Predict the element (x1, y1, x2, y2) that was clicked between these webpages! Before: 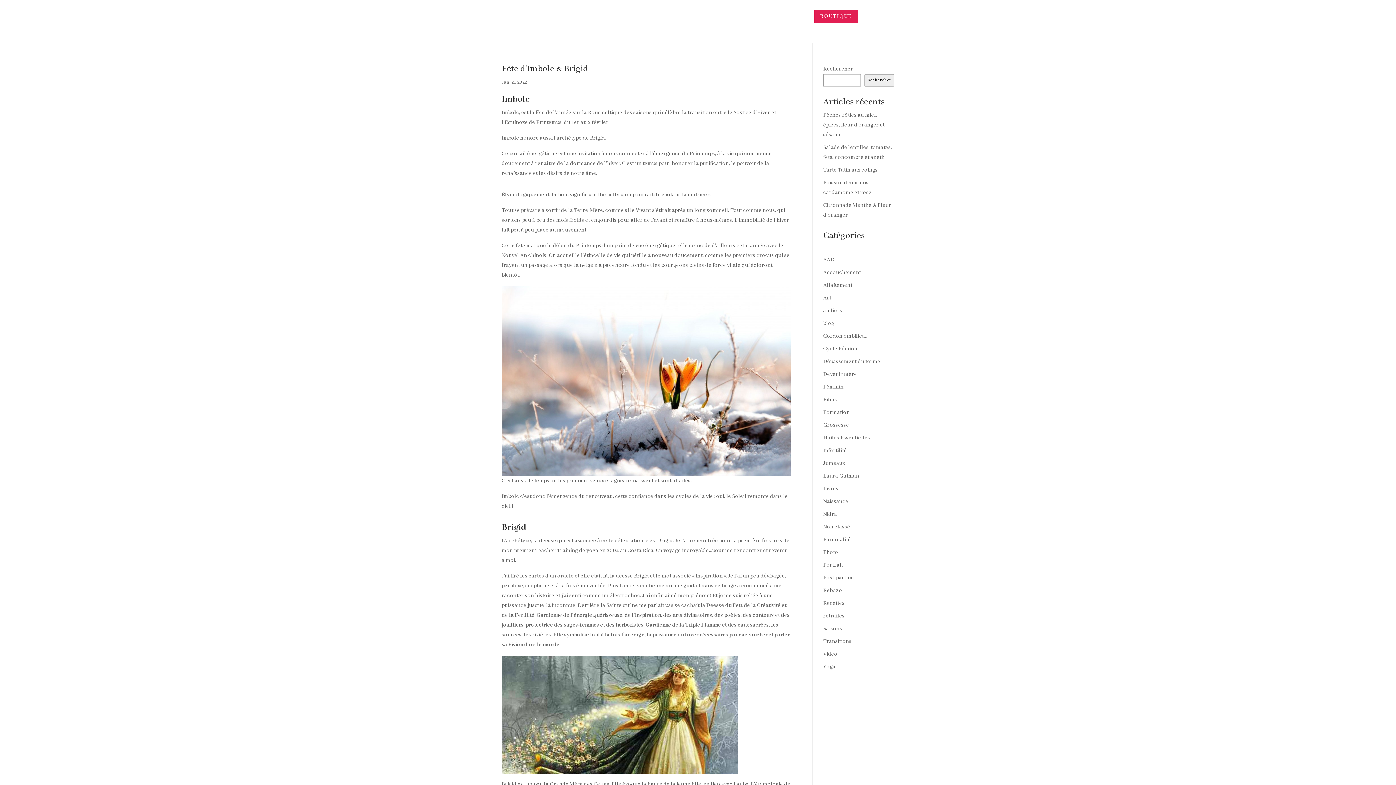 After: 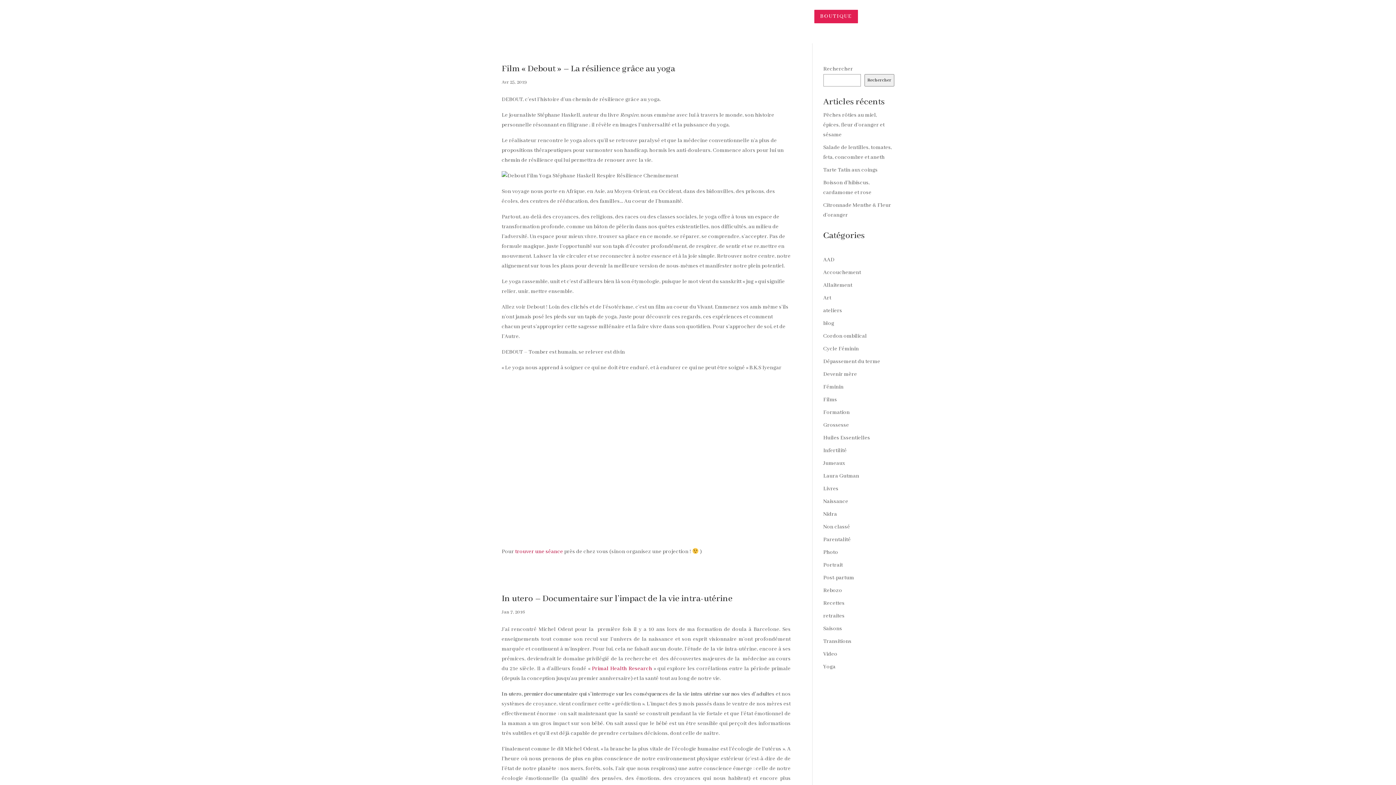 Action: label: Films bbox: (823, 396, 837, 403)